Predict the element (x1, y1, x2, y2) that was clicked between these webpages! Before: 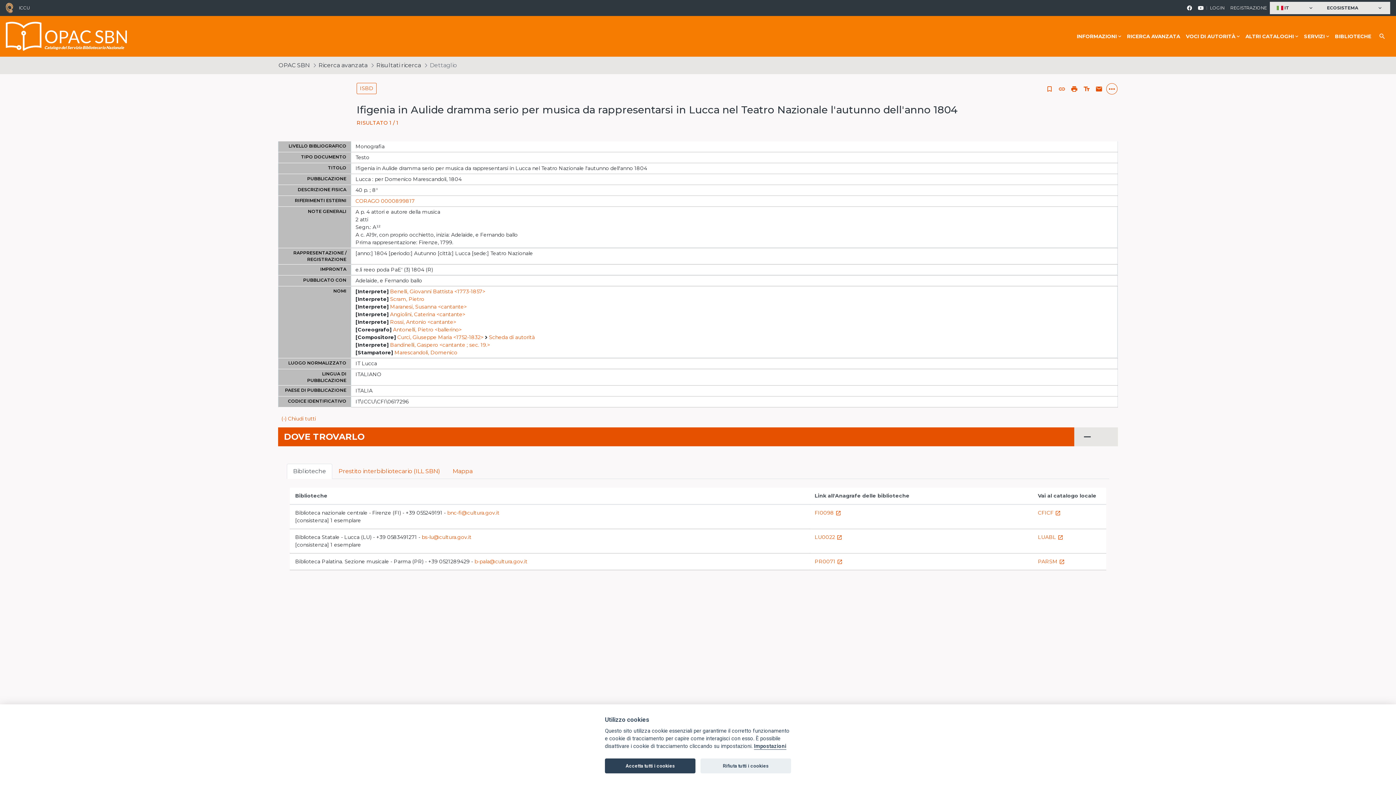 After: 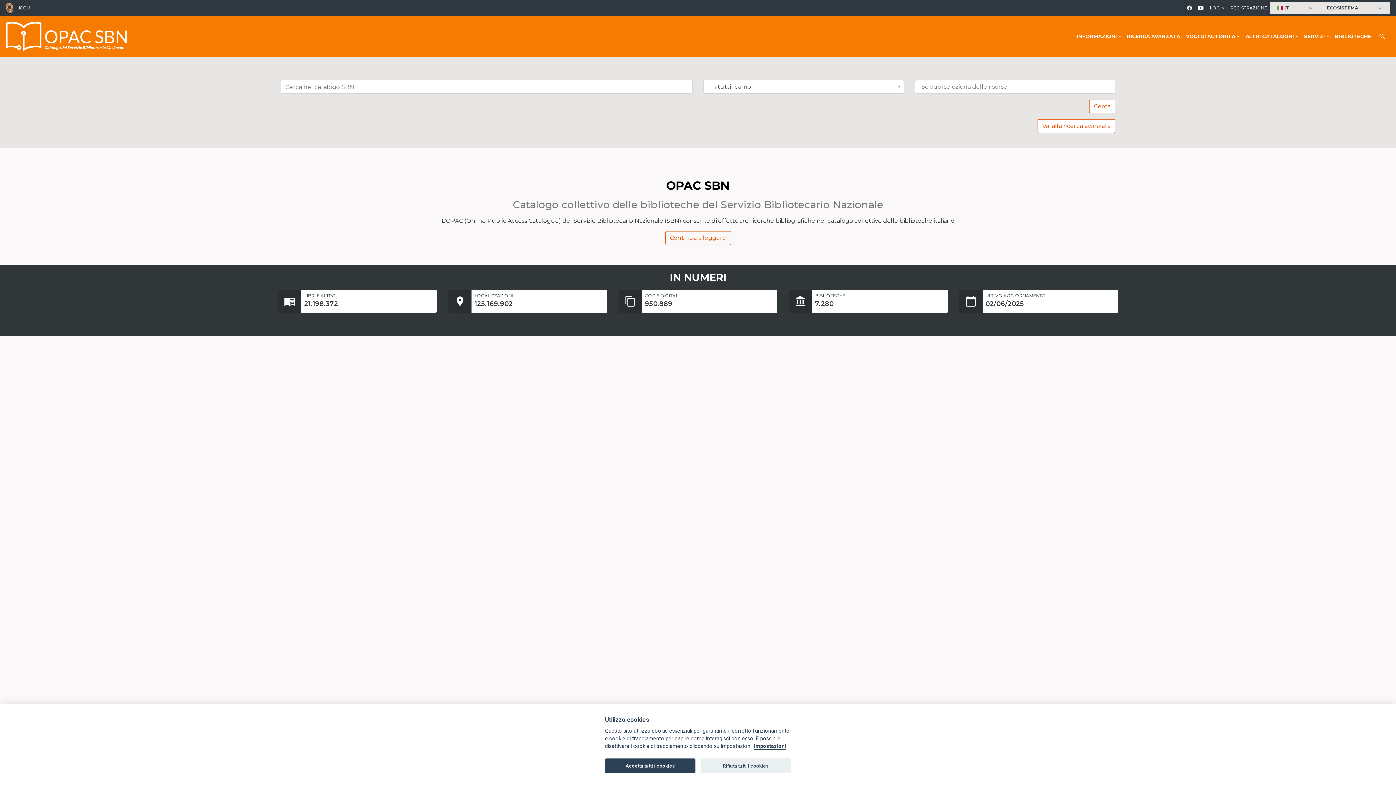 Action: bbox: (278, 61, 309, 68) label: OPAC SBN